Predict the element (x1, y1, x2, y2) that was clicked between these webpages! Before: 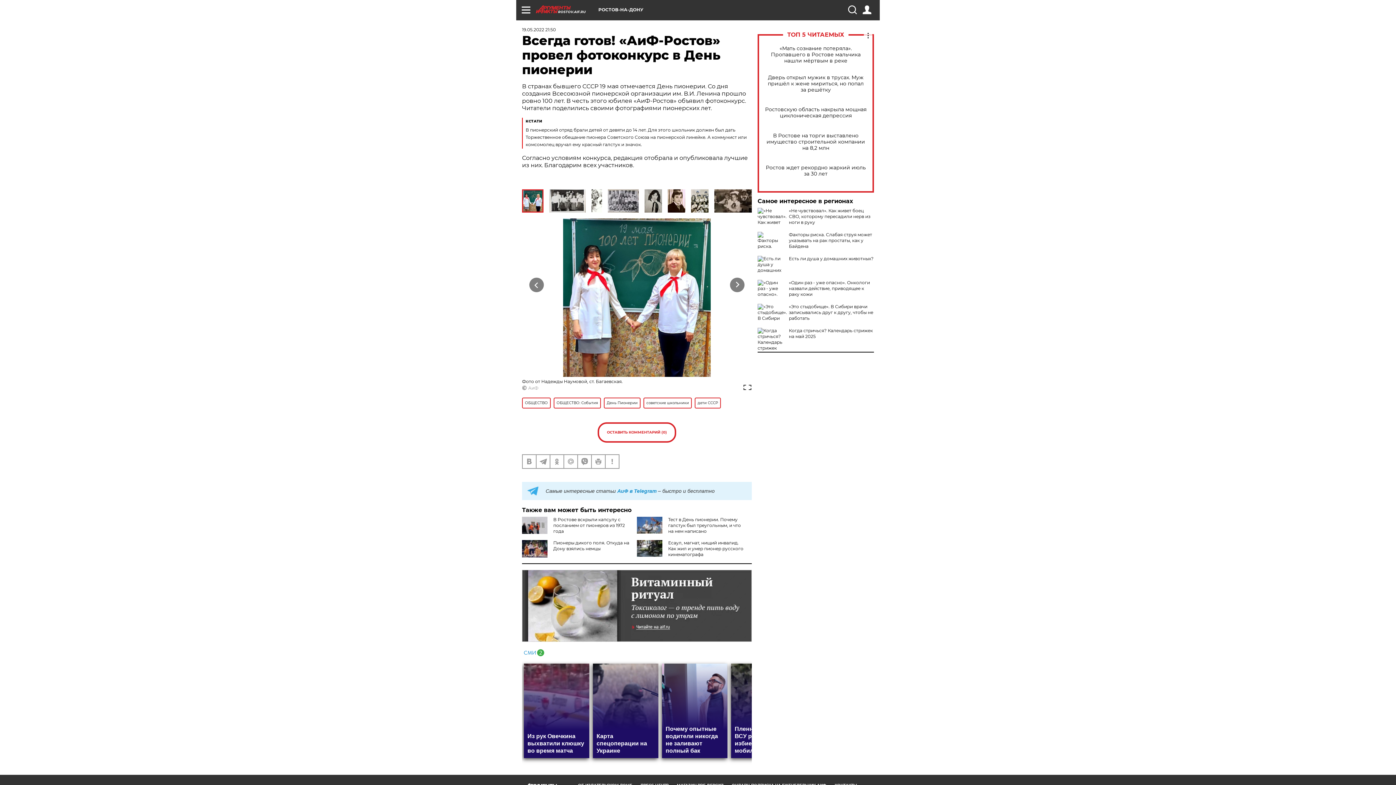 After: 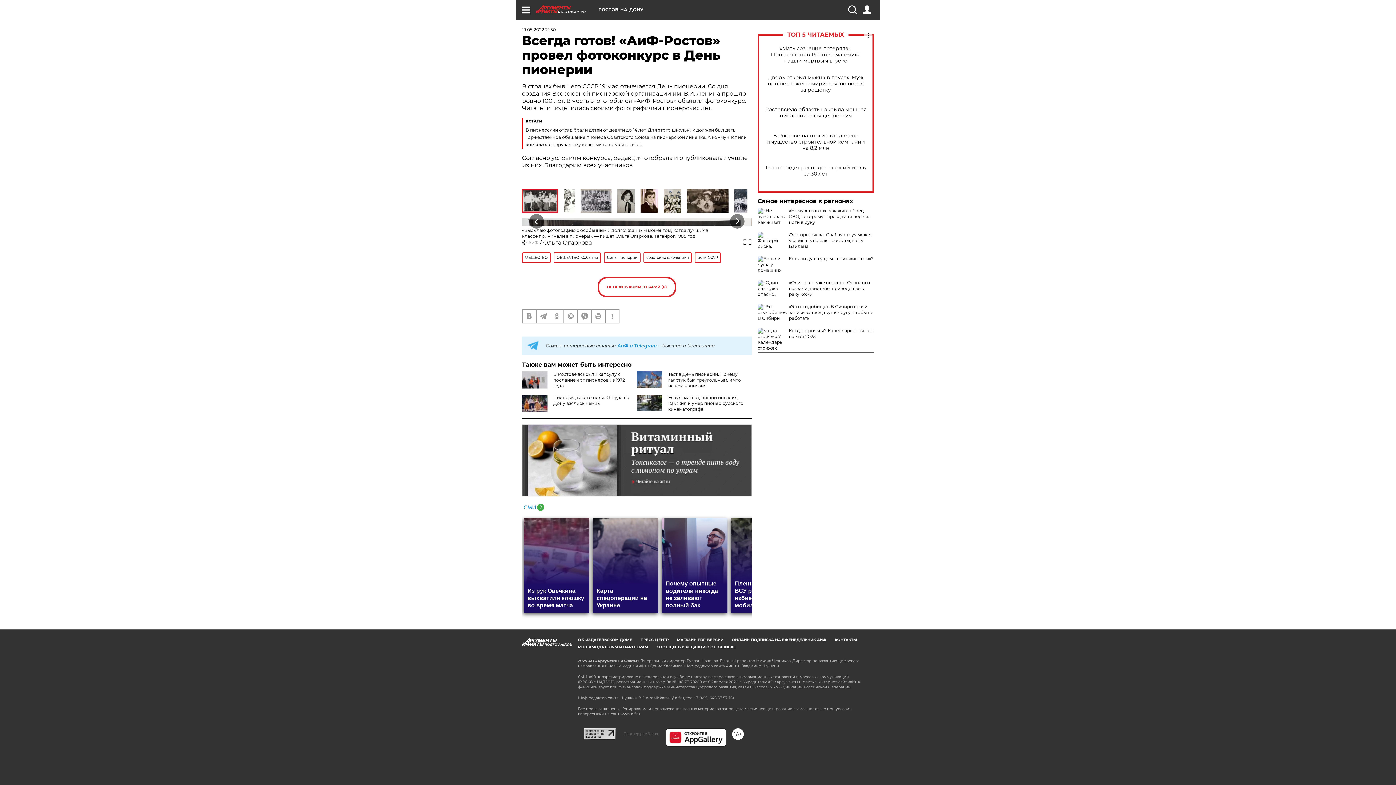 Action: bbox: (722, 277, 752, 292) label: Next